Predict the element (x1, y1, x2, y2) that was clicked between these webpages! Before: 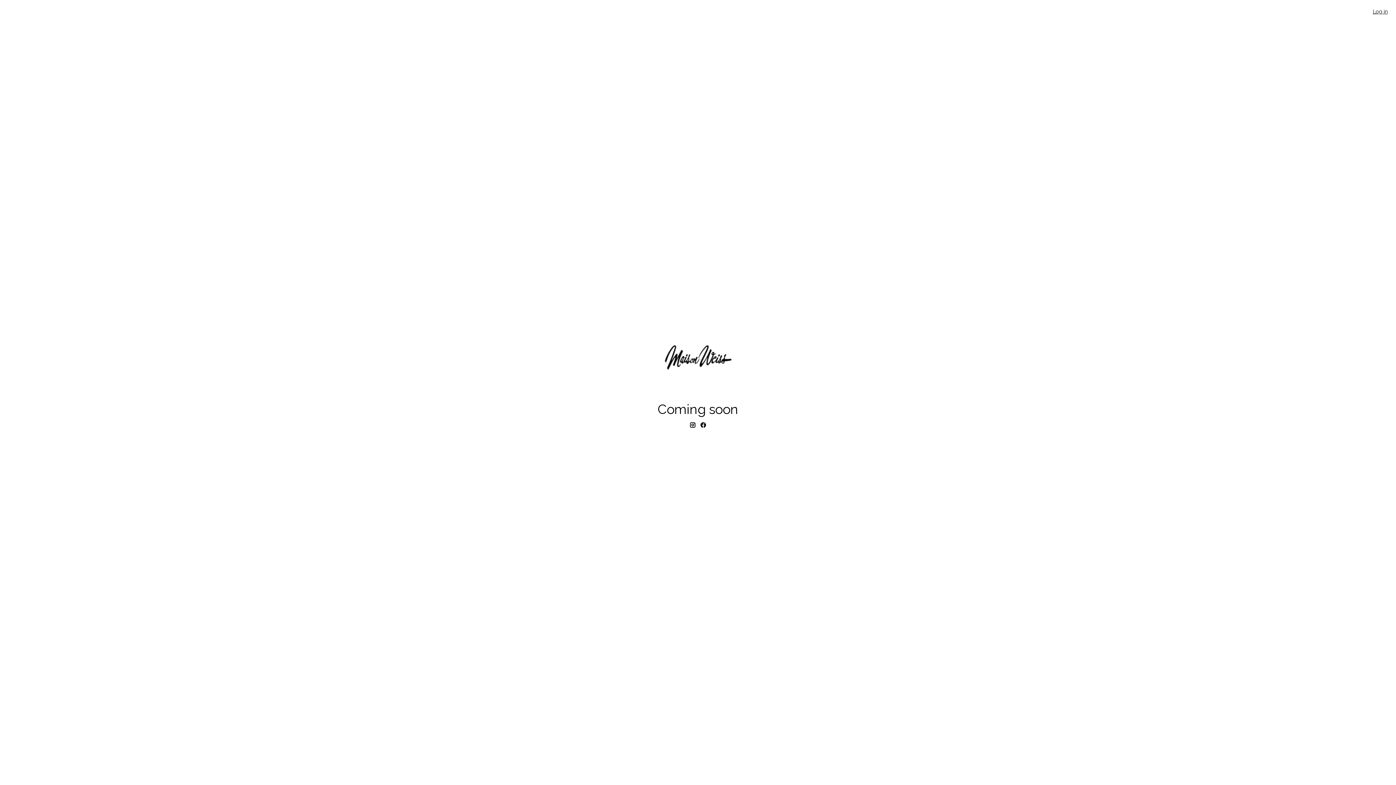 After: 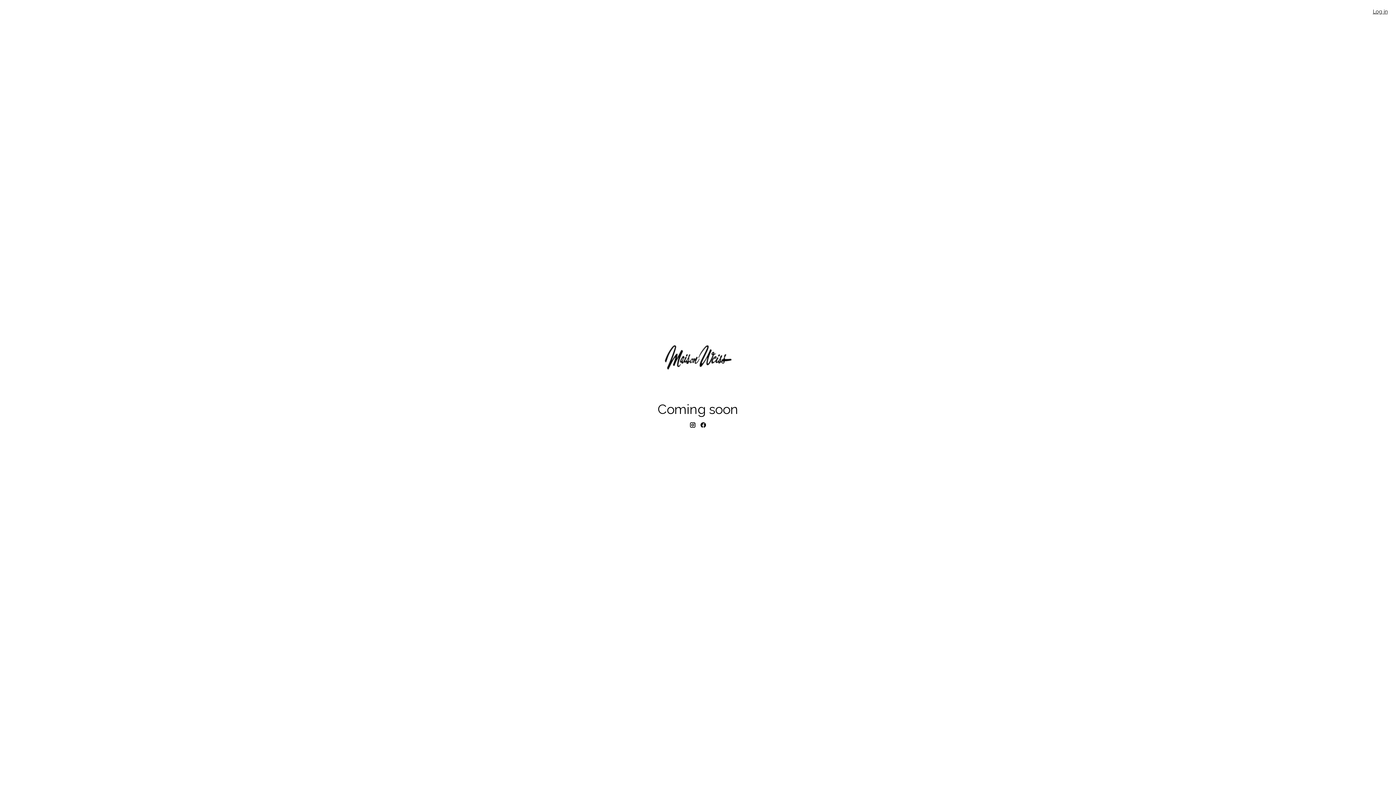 Action: bbox: (700, 422, 706, 427)